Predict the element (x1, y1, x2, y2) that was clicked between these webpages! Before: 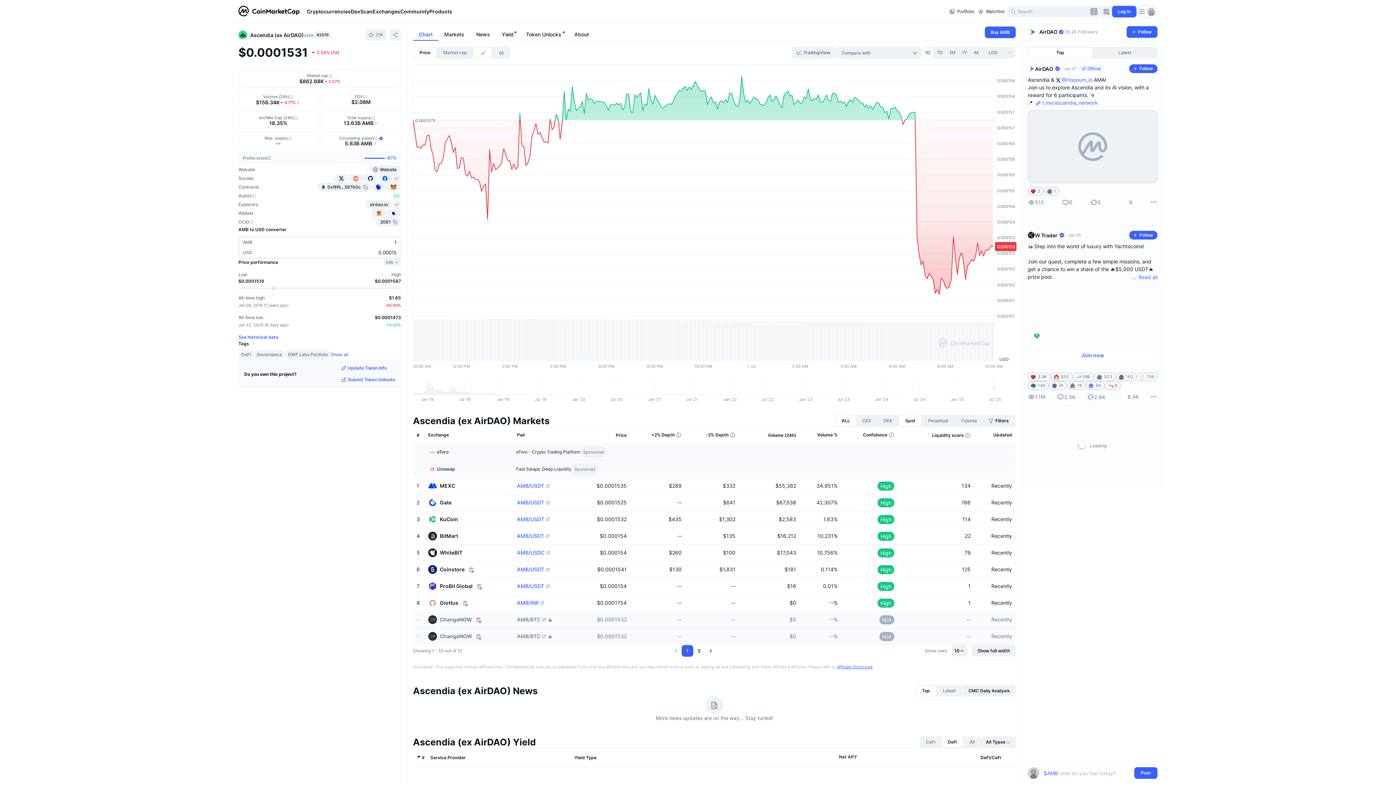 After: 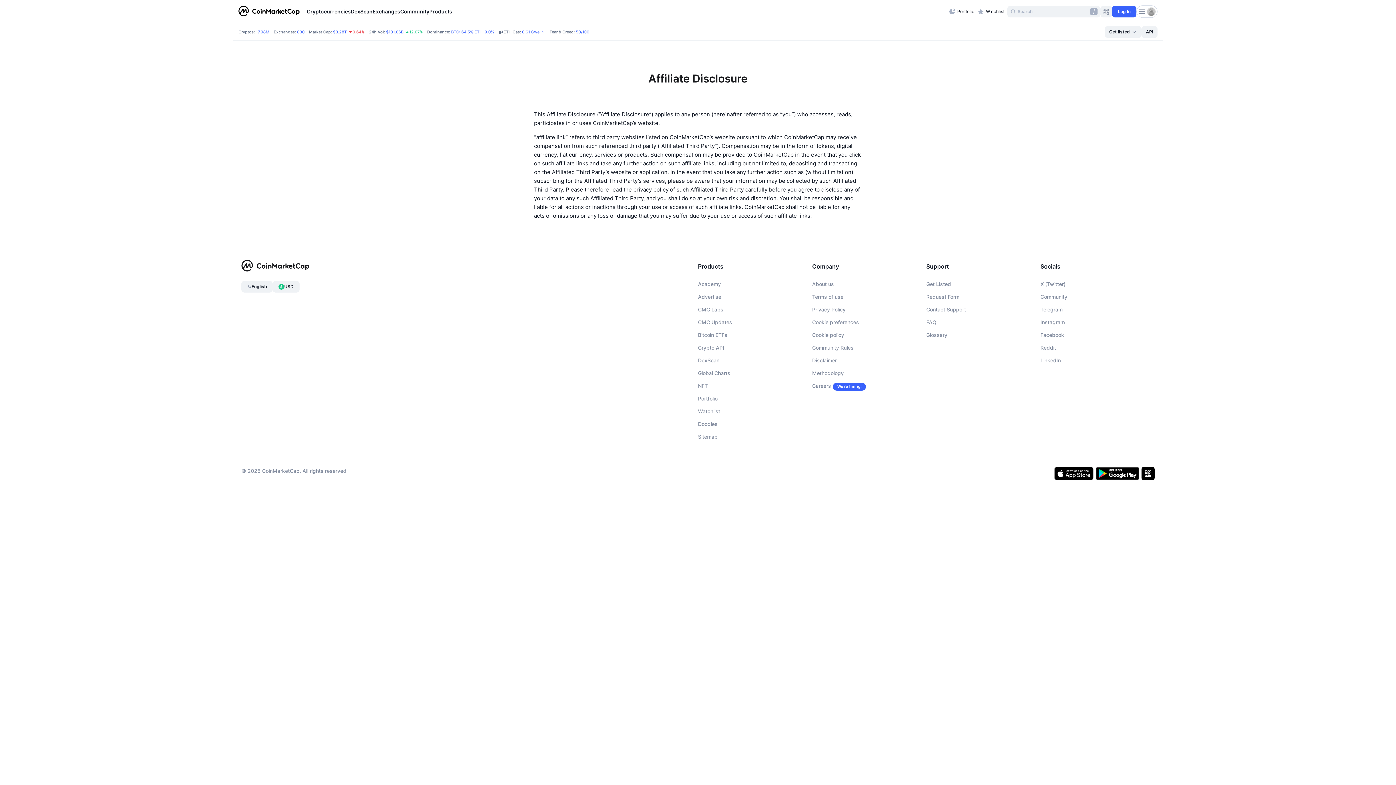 Action: bbox: (837, 368, 872, 373) label: Affiliate Disclosure